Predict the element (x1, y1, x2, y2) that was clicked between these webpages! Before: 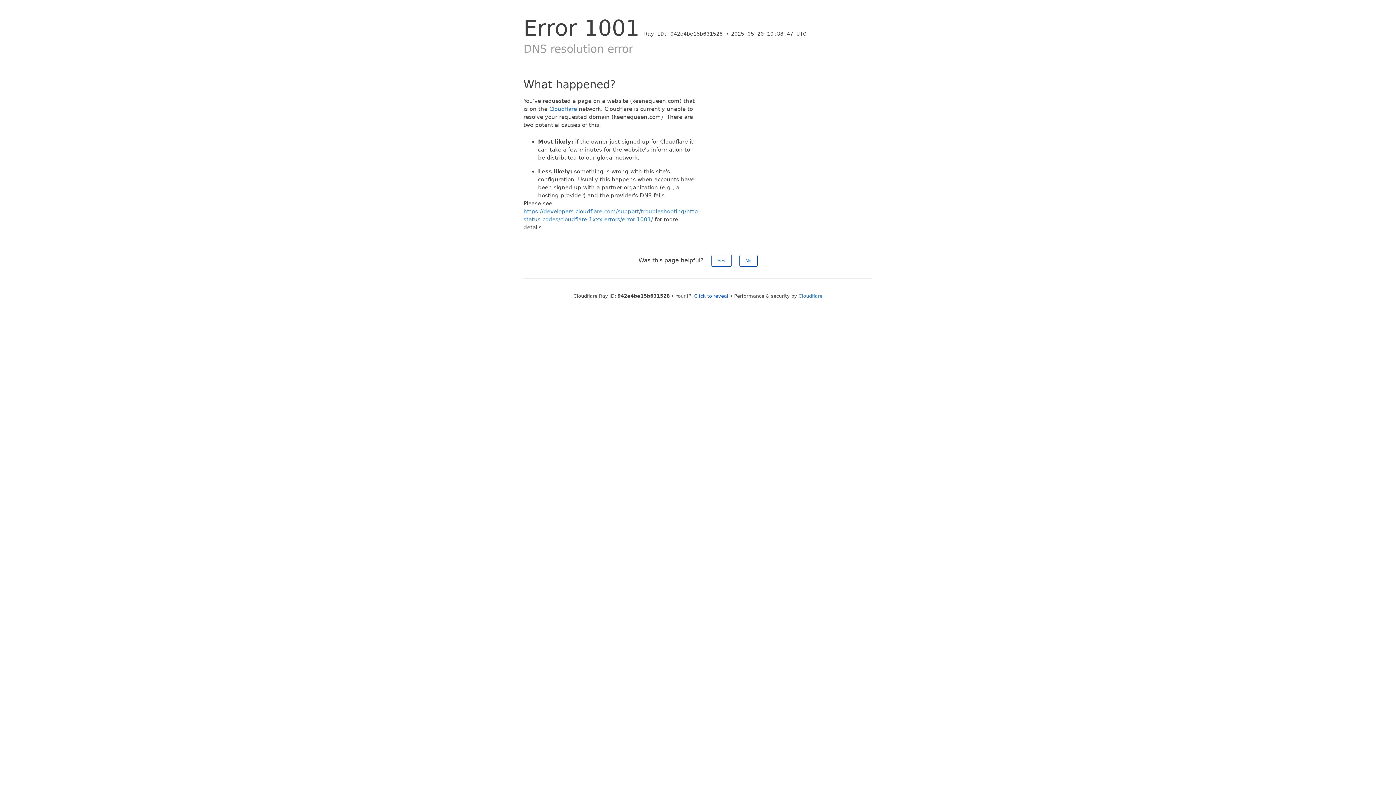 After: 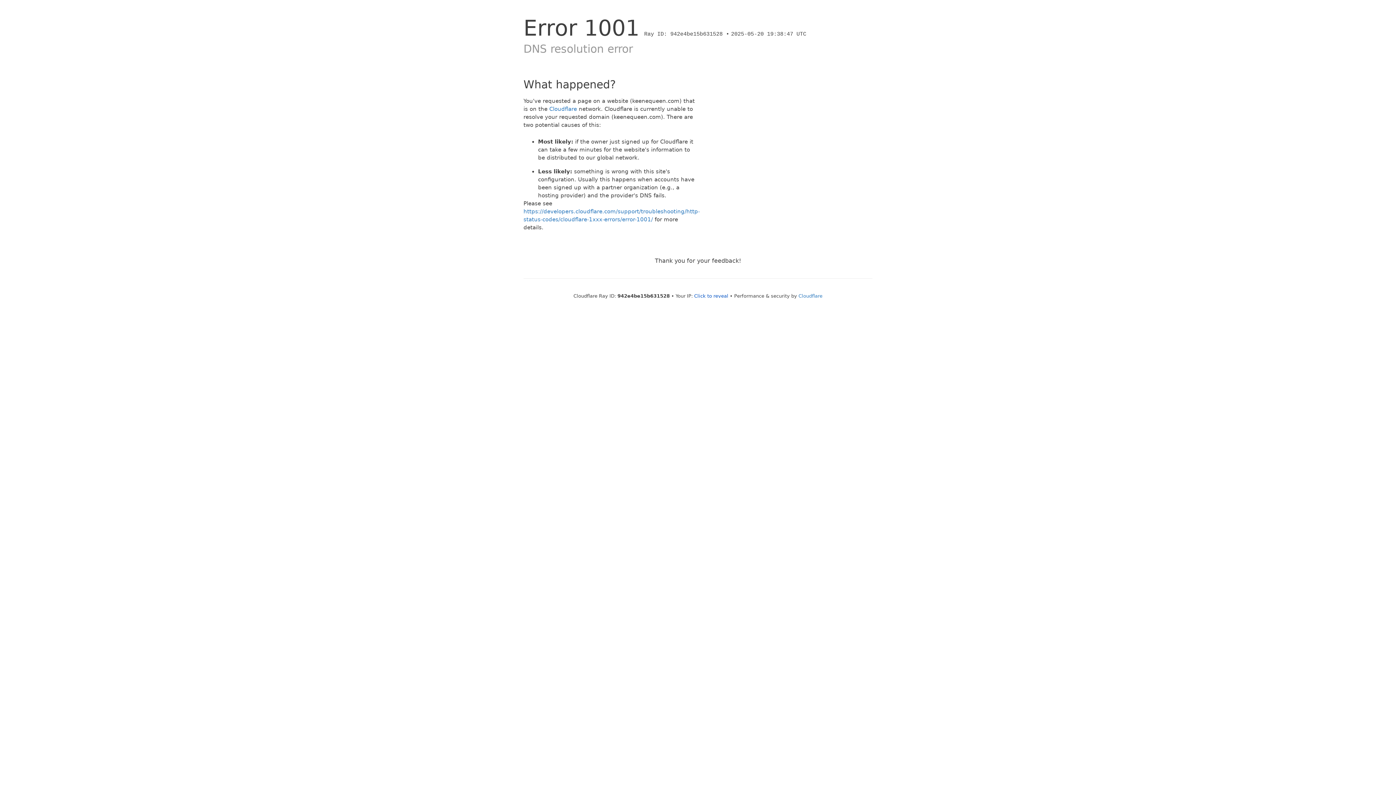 Action: label: Yes bbox: (711, 254, 731, 266)